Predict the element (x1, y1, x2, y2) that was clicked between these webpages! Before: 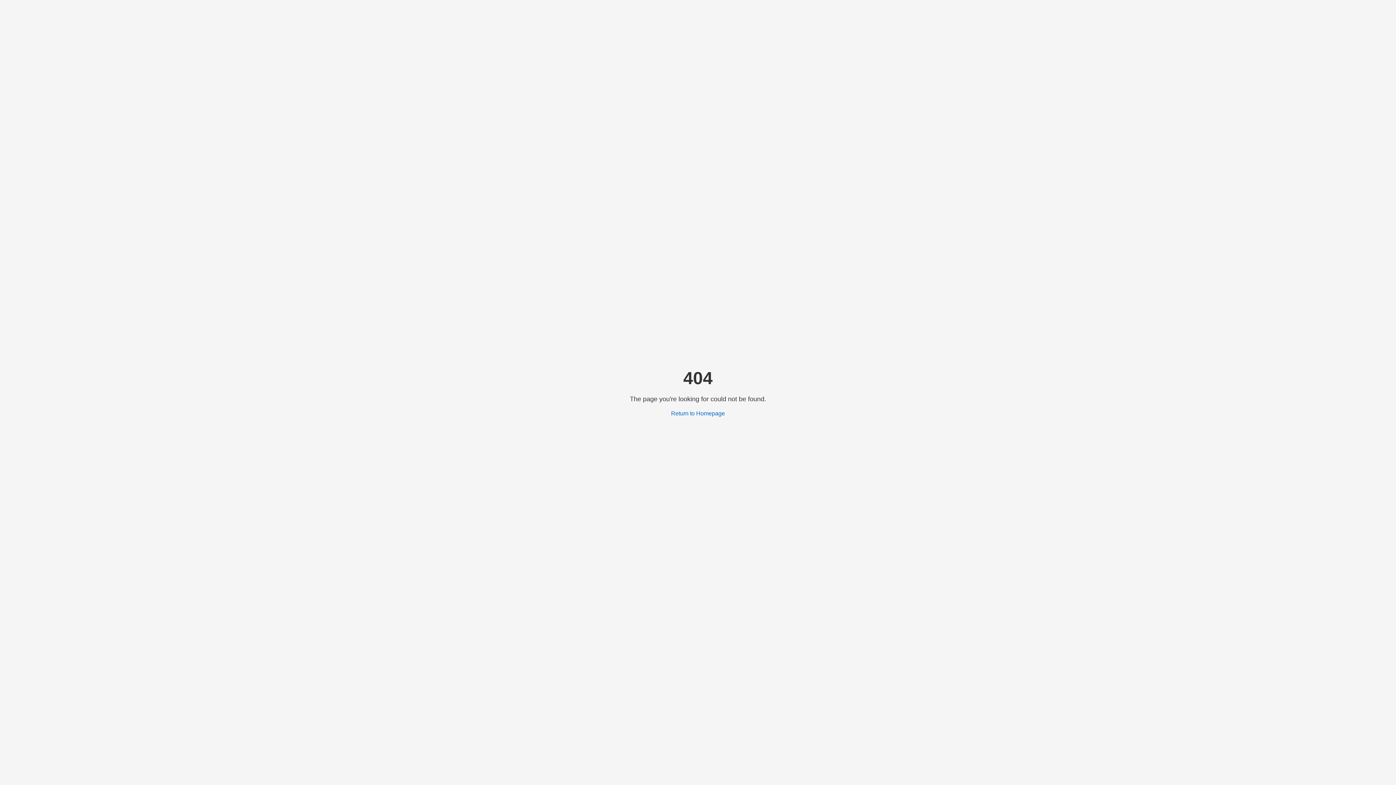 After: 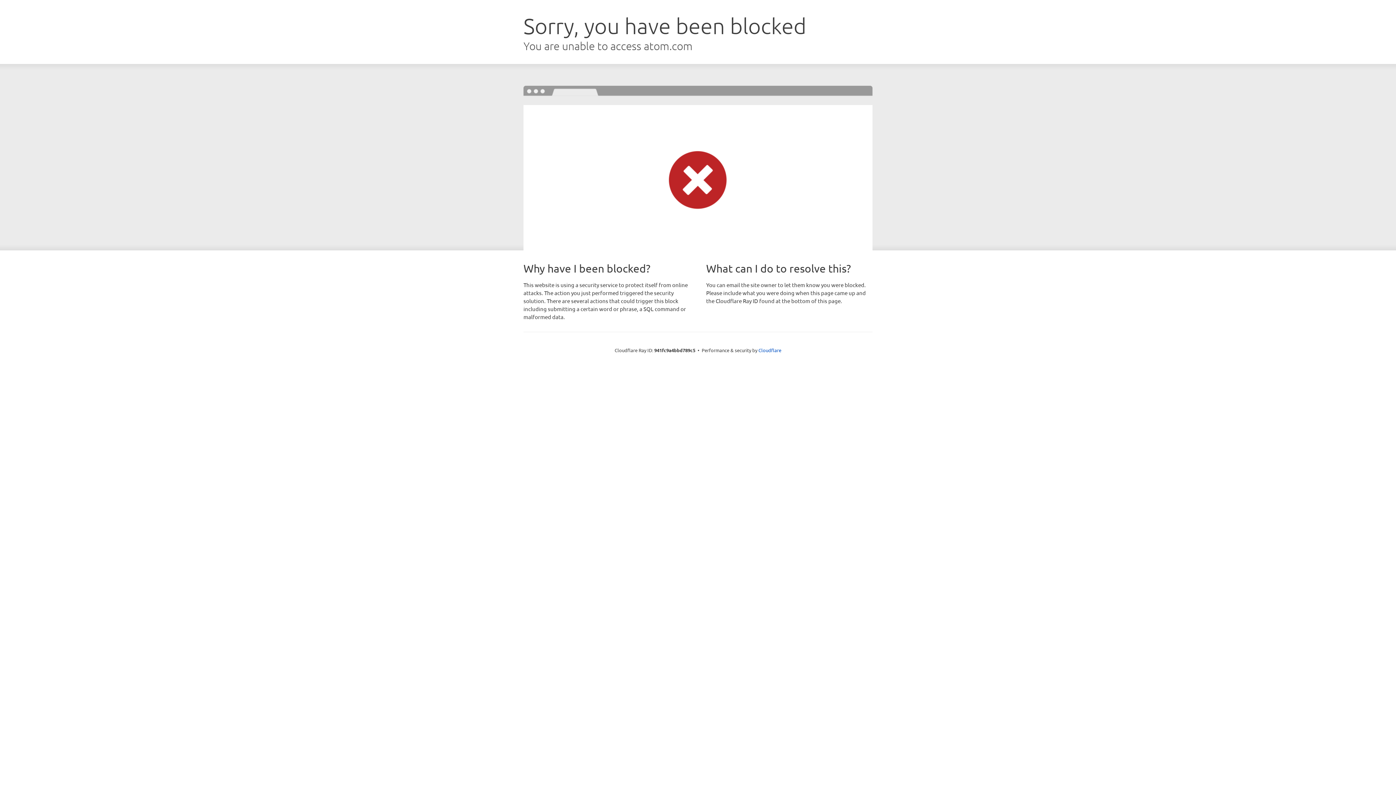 Action: bbox: (671, 410, 725, 416) label: Return to Homepage